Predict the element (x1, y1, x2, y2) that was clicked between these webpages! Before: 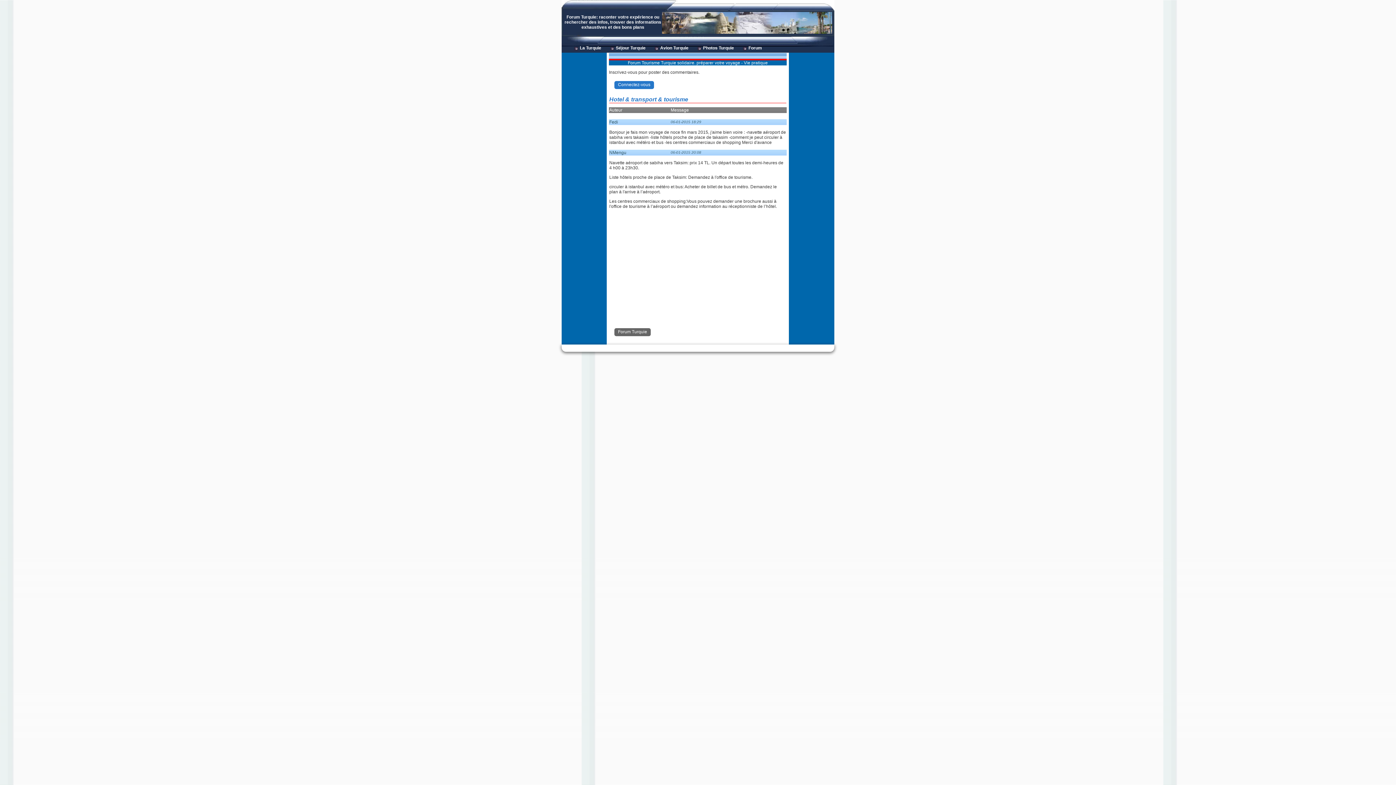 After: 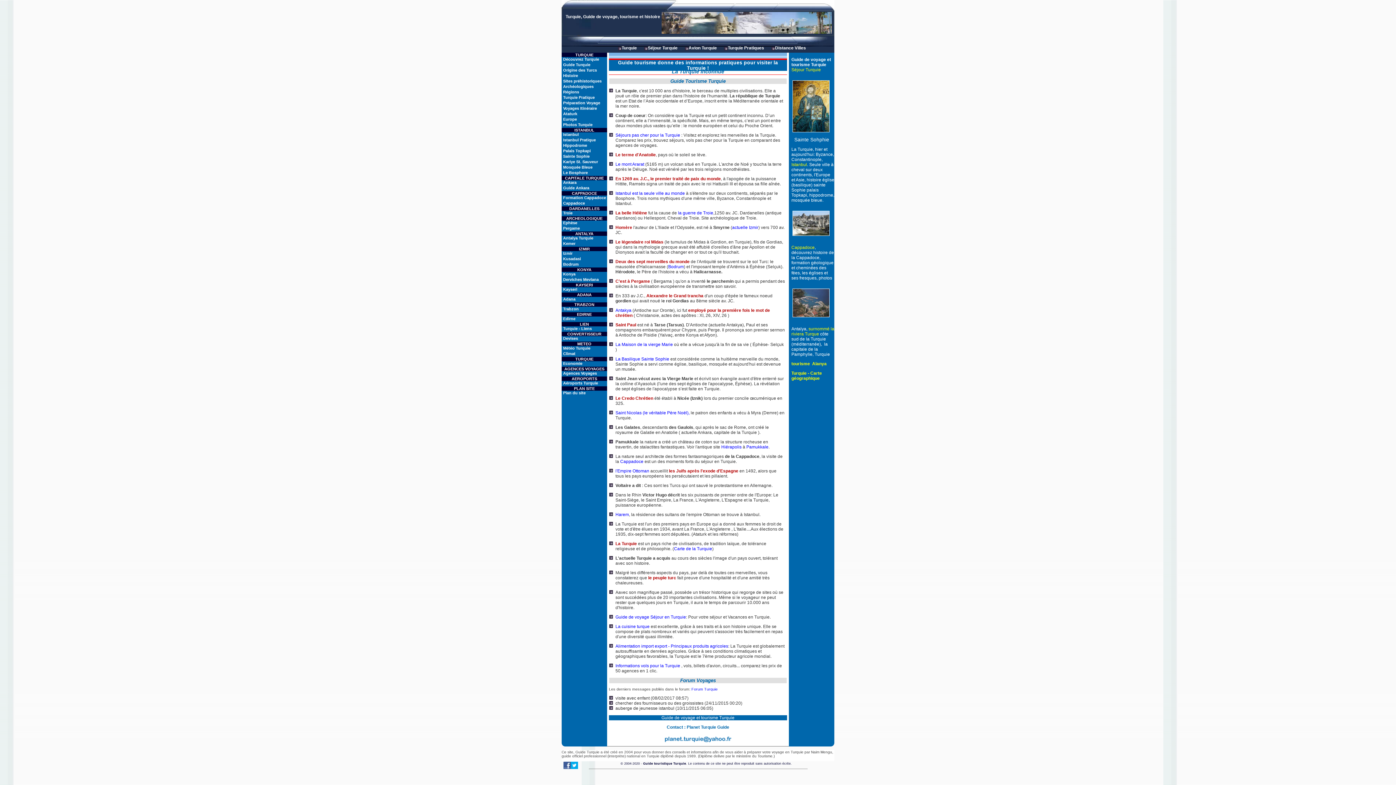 Action: bbox: (574, 45, 601, 50) label: La Turquie